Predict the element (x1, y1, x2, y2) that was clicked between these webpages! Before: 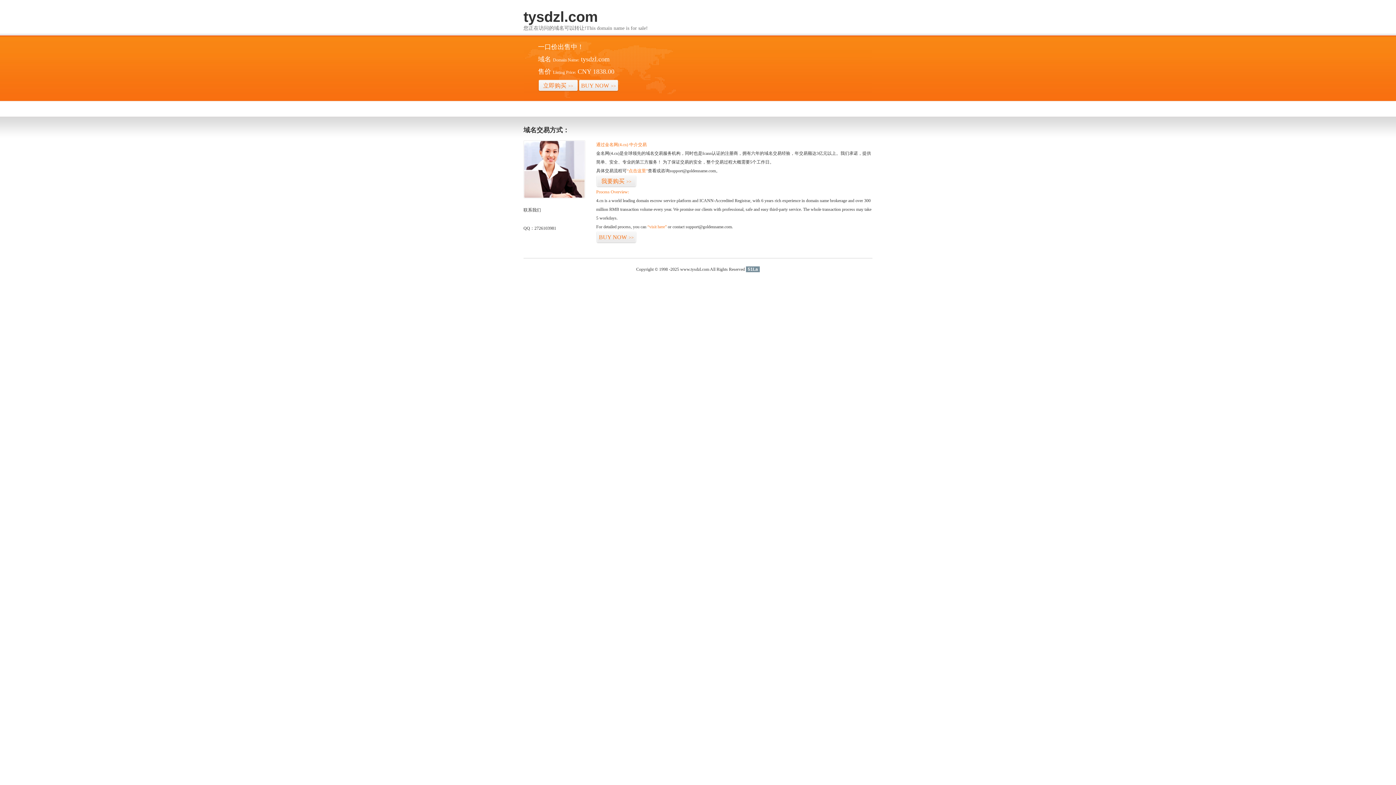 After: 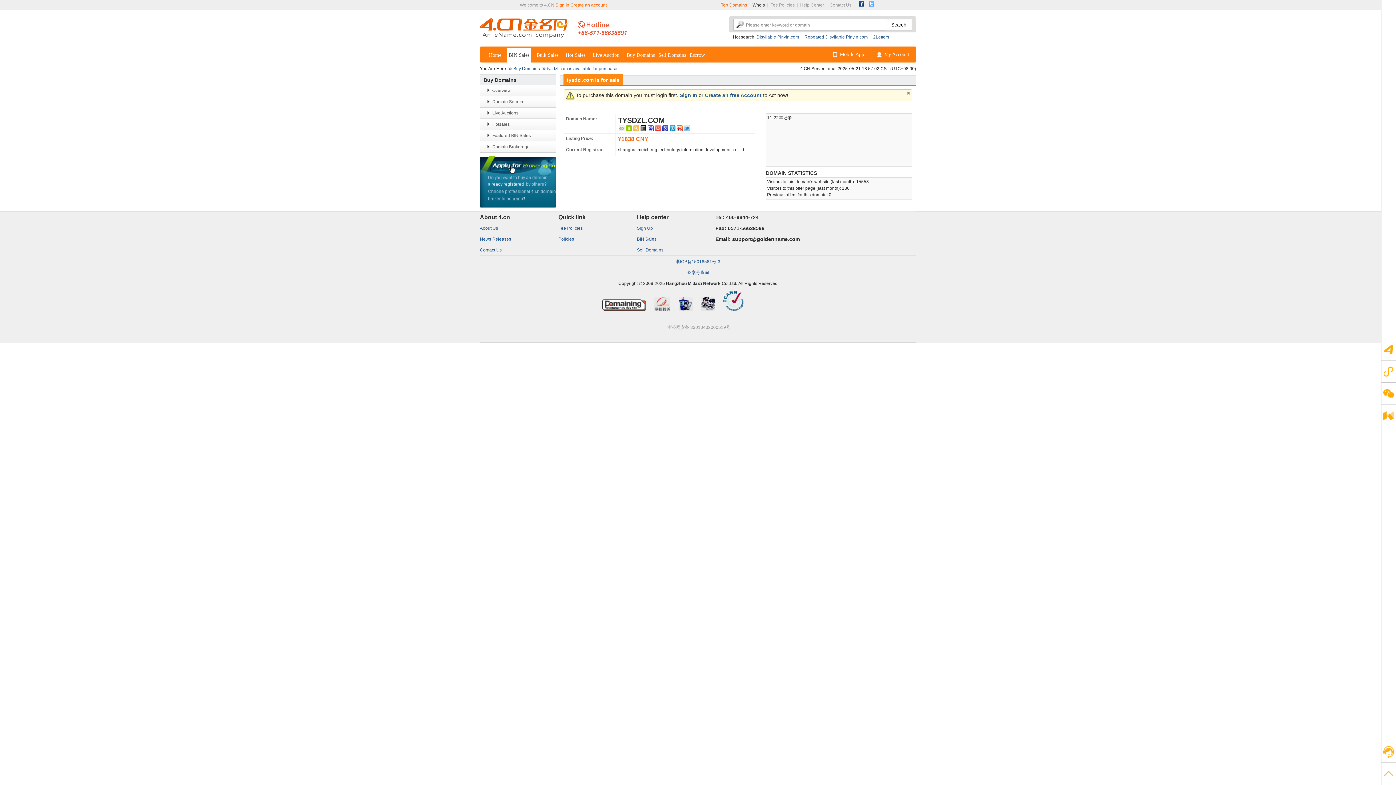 Action: bbox: (596, 231, 636, 243) label: BUY NOW>>